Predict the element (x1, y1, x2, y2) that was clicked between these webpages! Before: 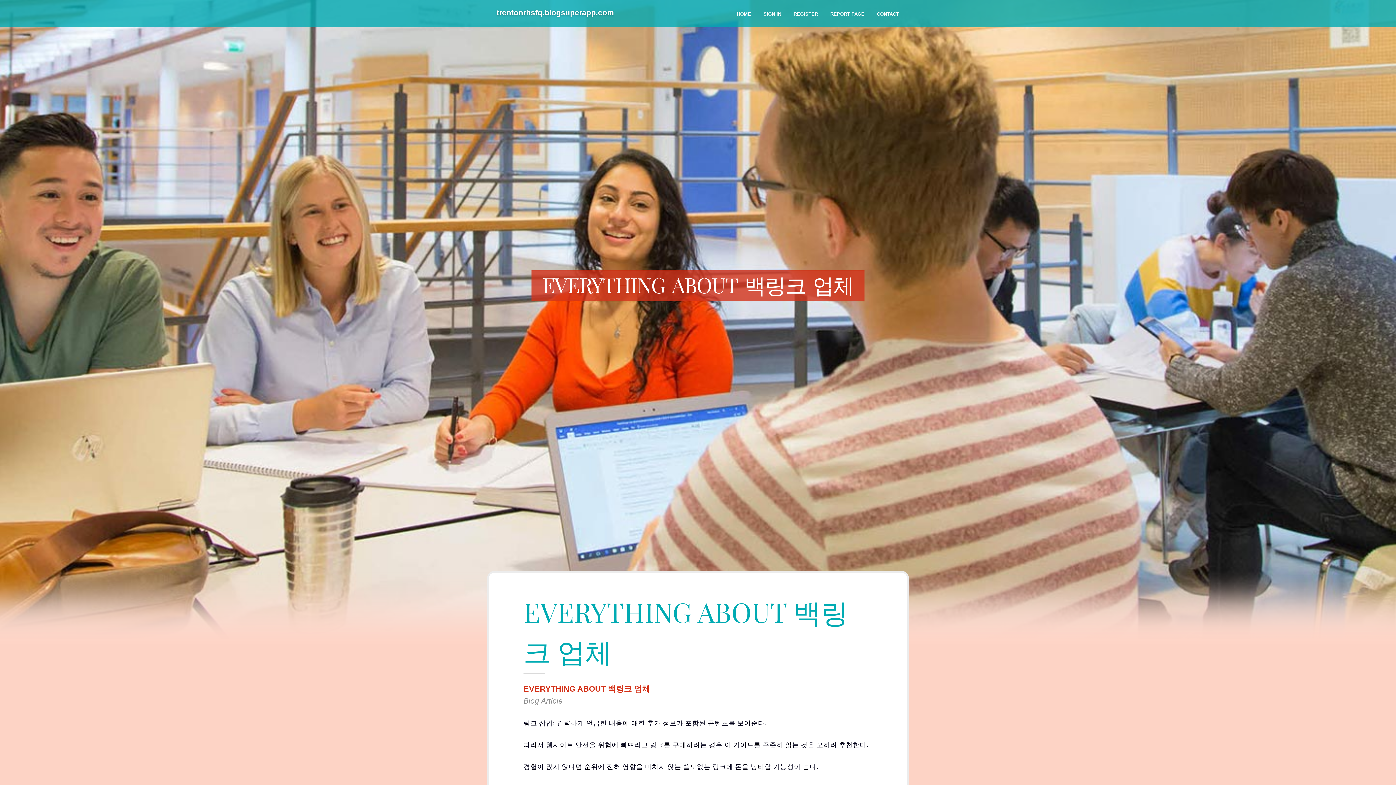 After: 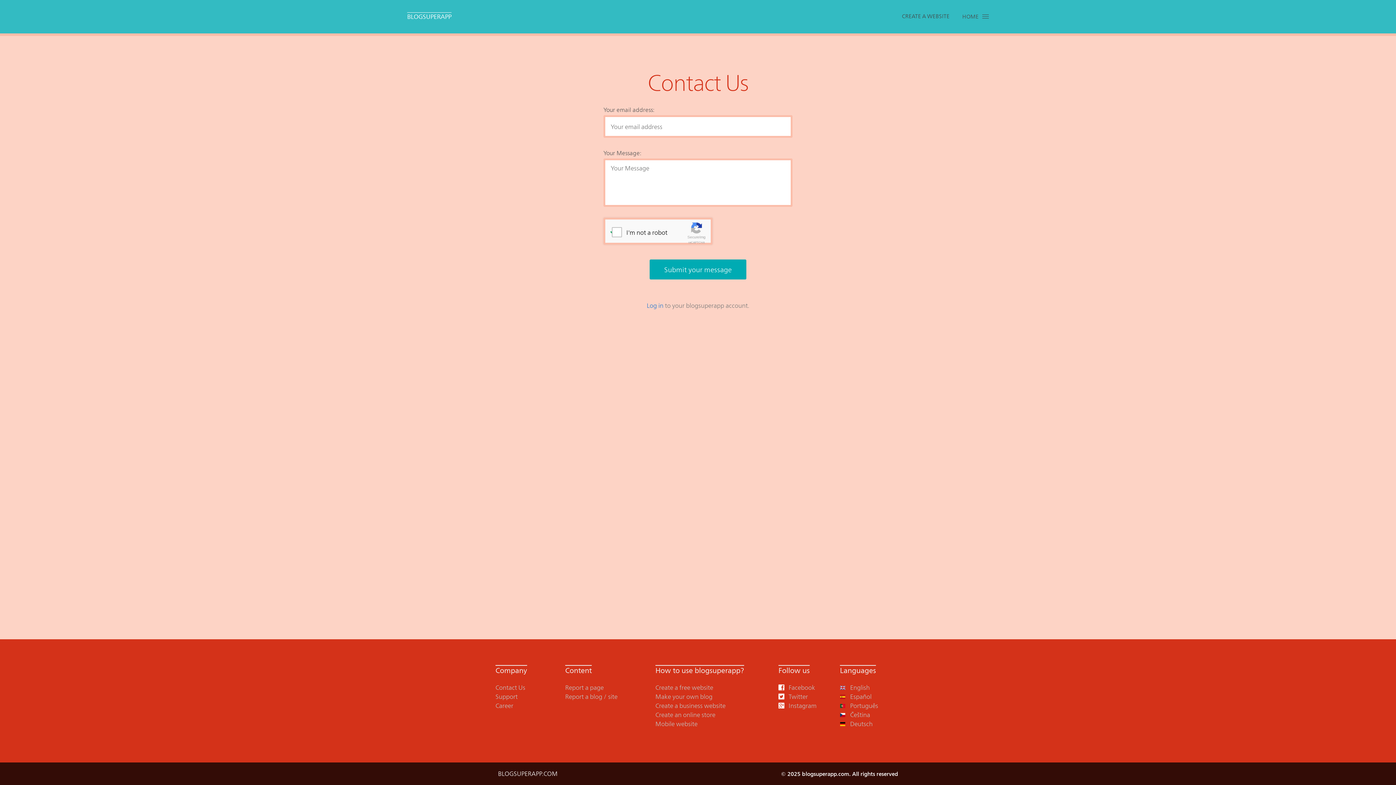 Action: bbox: (870, 0, 905, 27) label: CONTACT